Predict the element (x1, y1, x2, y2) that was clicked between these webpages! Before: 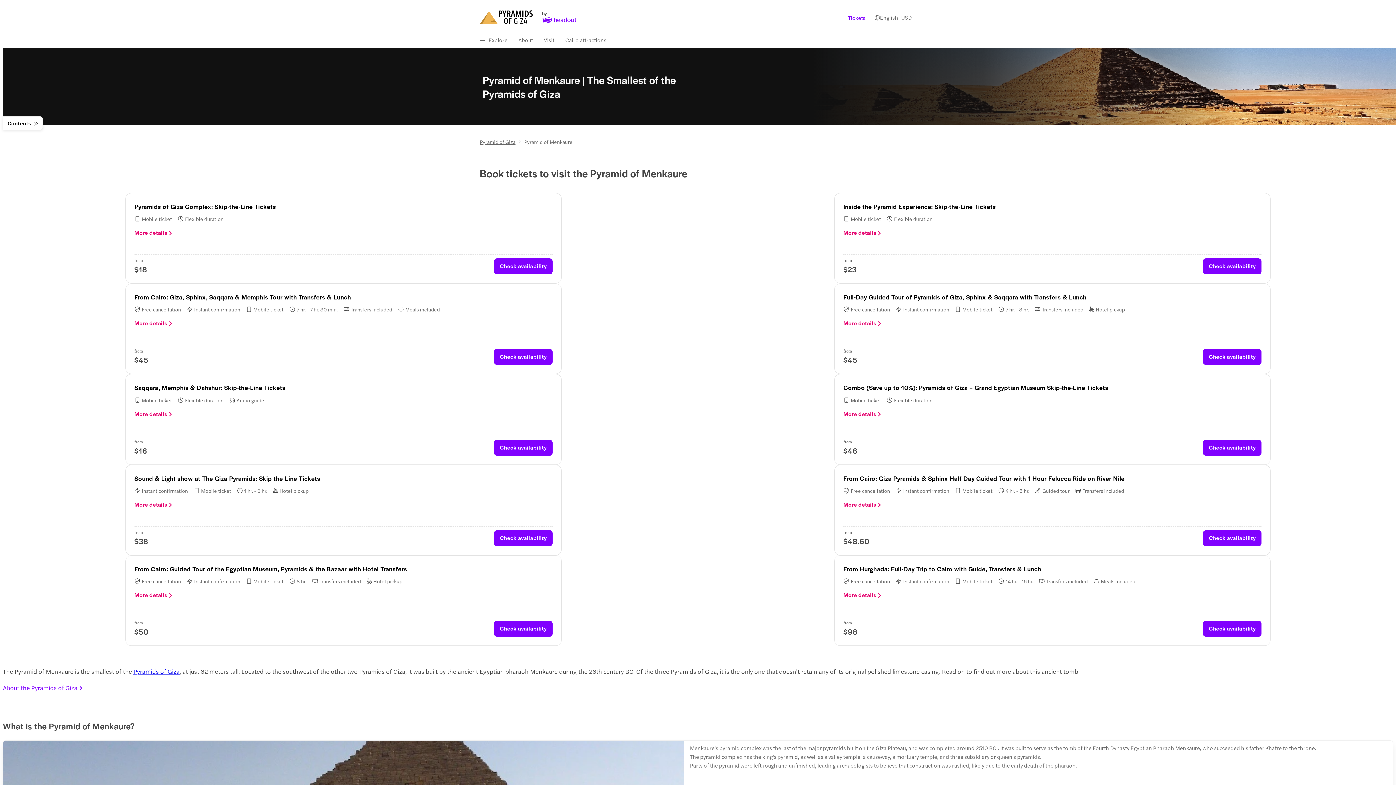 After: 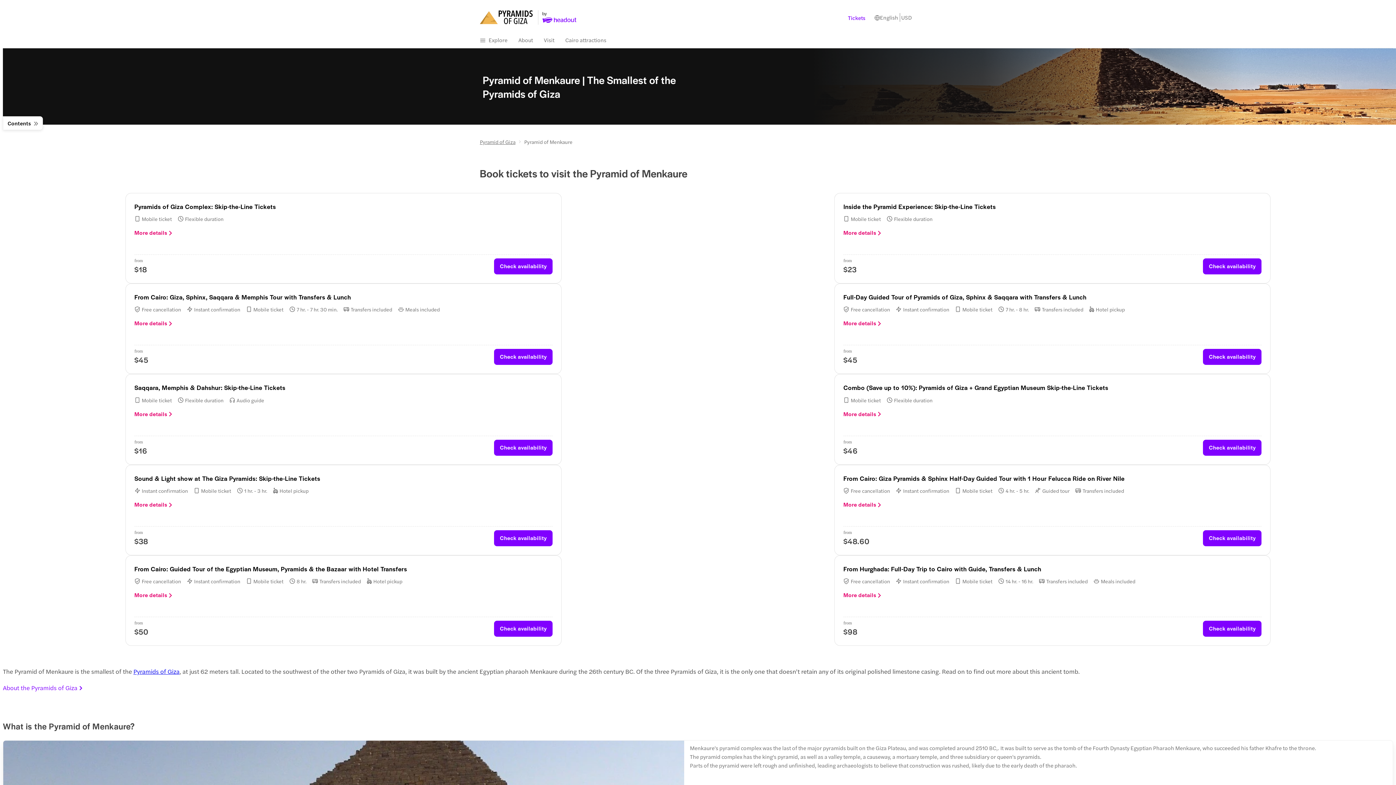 Action: bbox: (1203, 439, 1261, 455) label: Check availability